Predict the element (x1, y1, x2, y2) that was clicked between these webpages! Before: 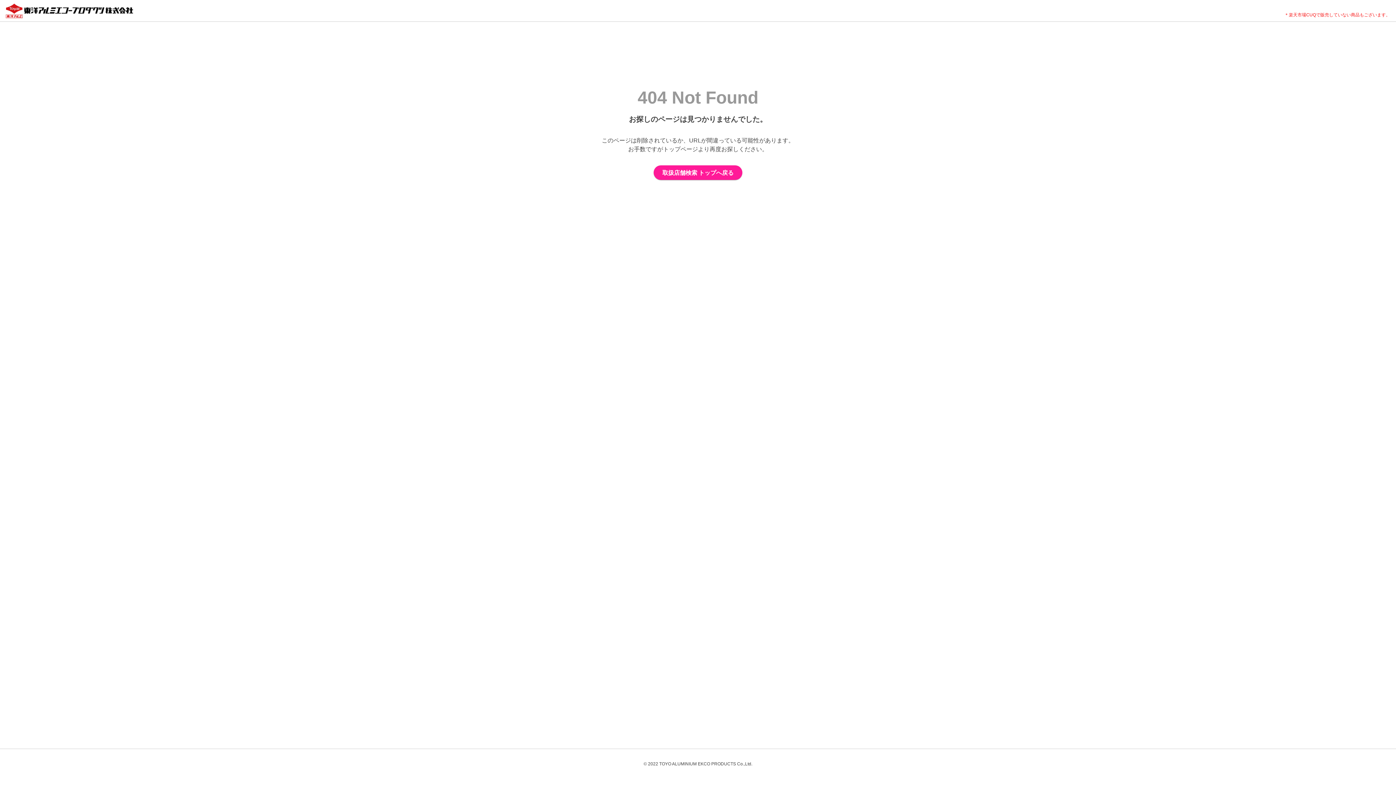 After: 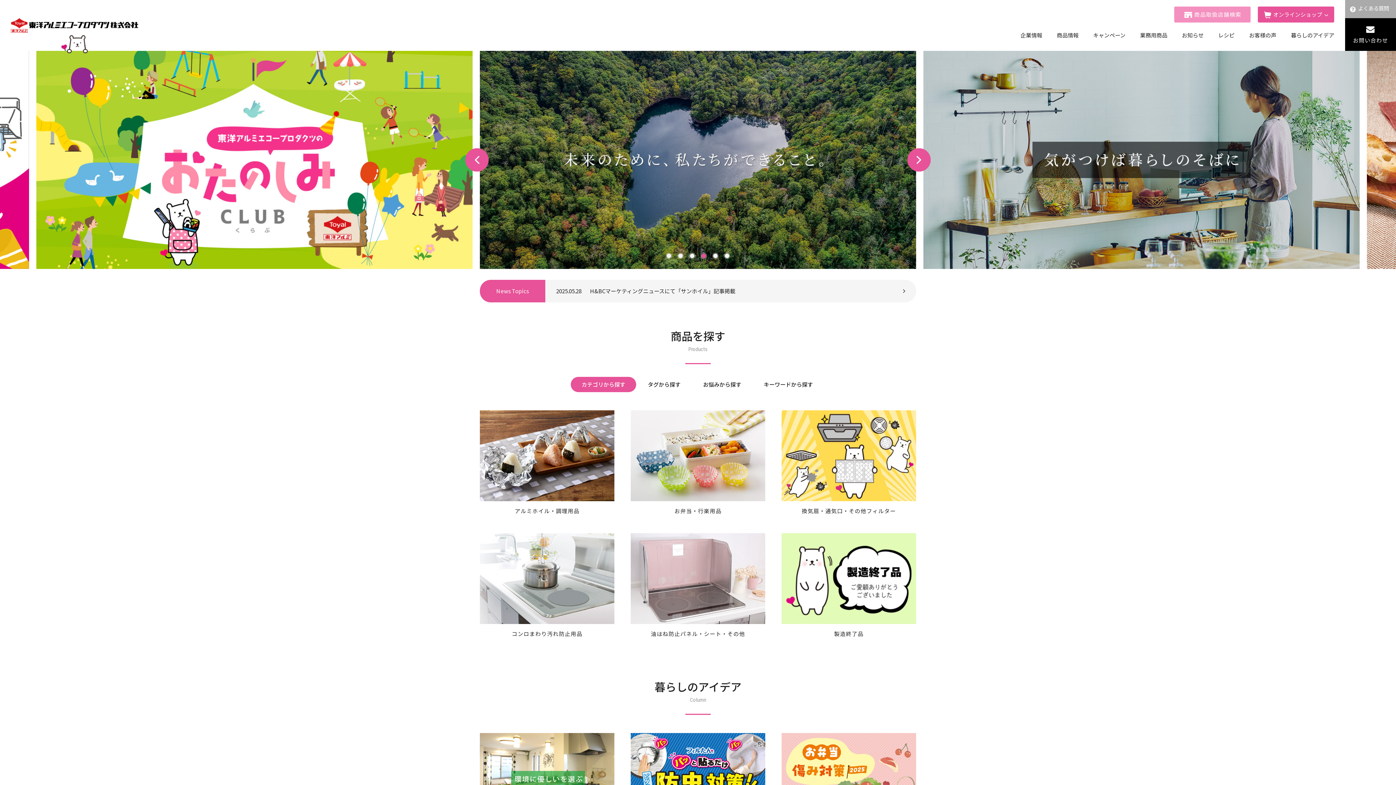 Action: bbox: (5, 3, 133, 18)